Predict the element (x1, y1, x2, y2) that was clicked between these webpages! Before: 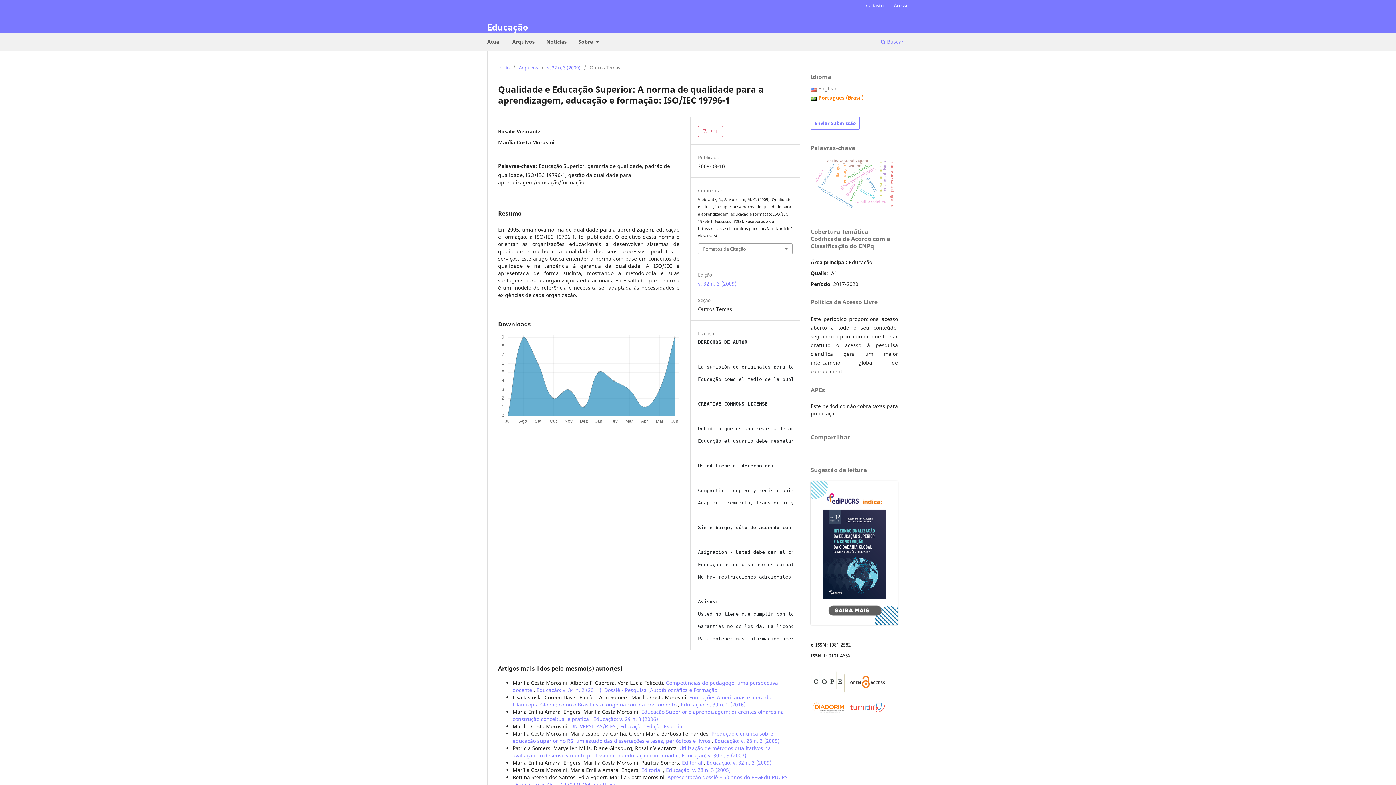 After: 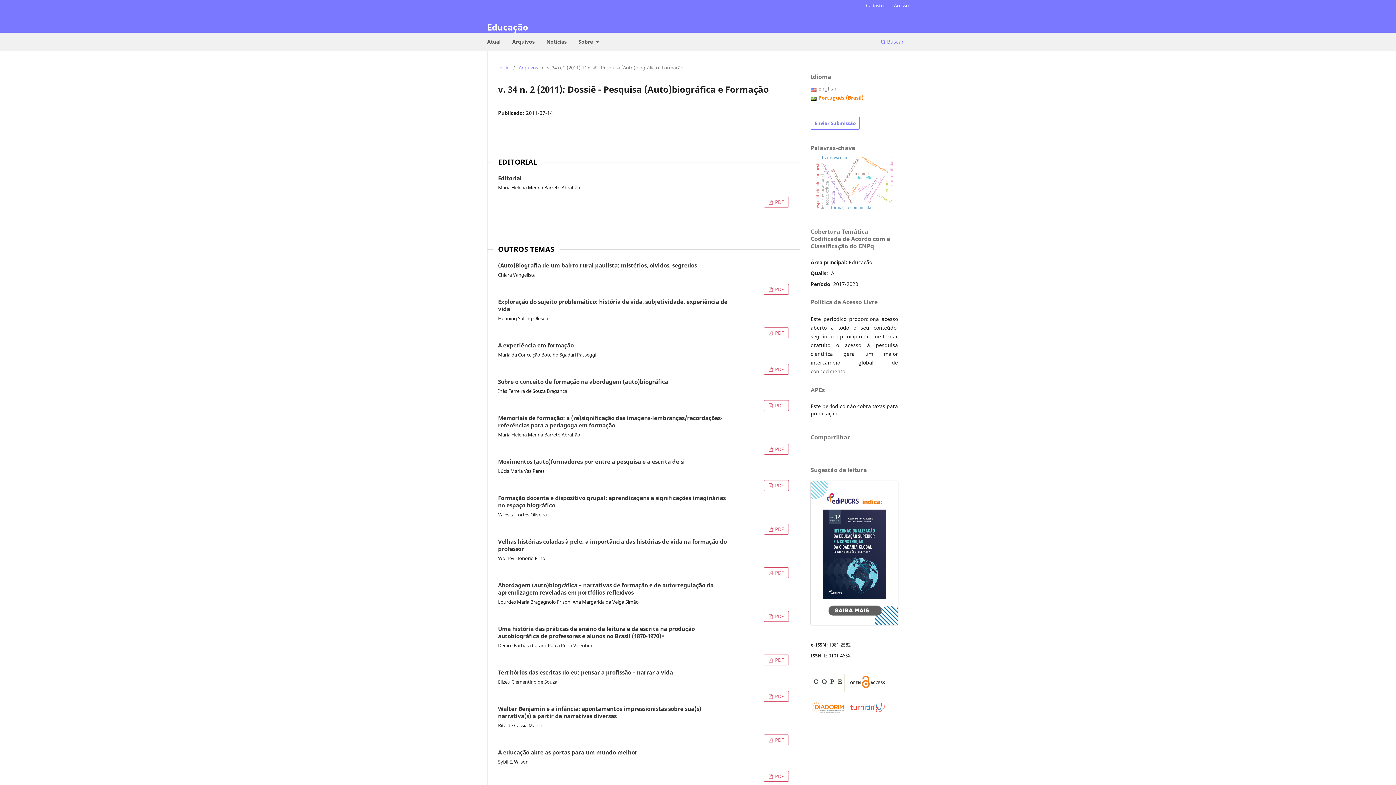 Action: bbox: (536, 686, 717, 693) label: Educação: v. 34 n. 2 (2011): Dossiê - Pesquisa (Auto)biográfica e Formação